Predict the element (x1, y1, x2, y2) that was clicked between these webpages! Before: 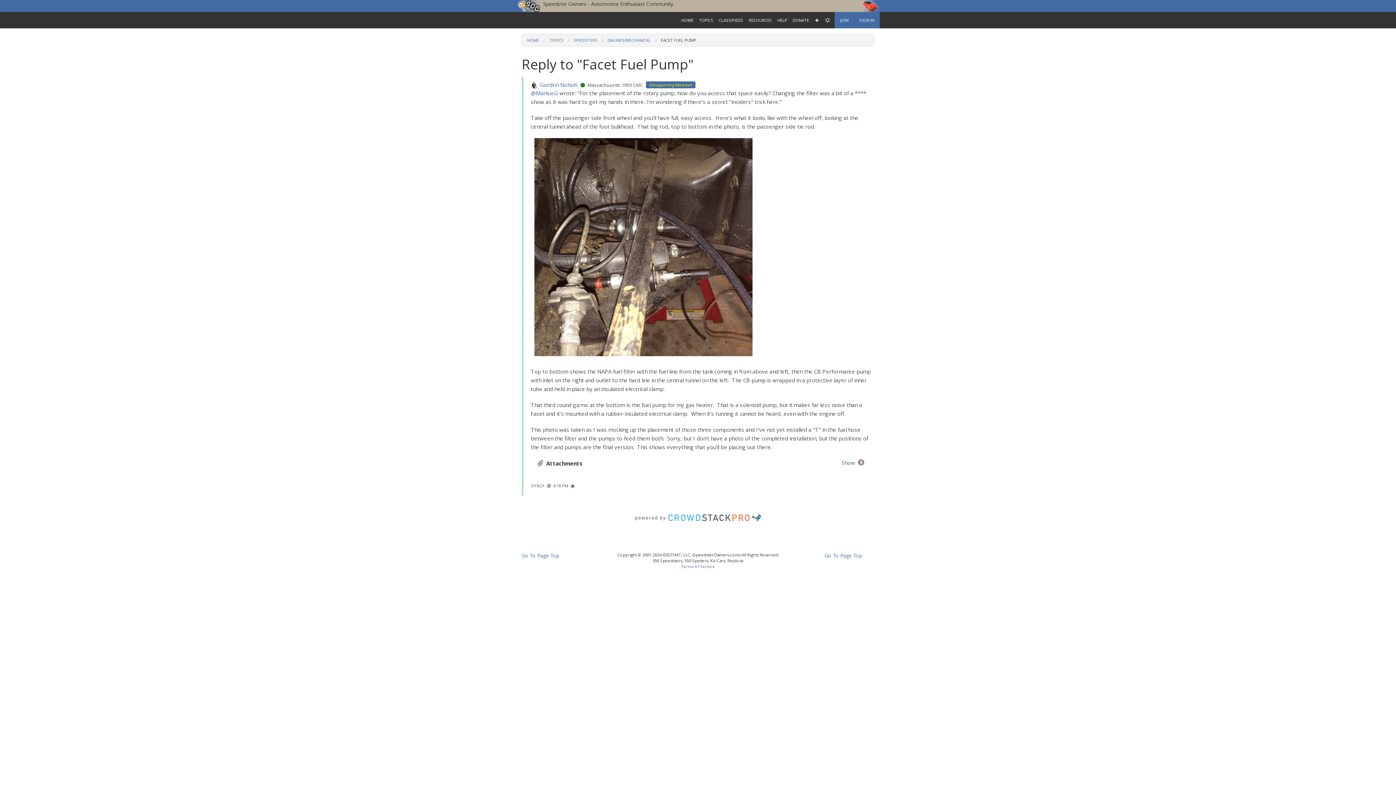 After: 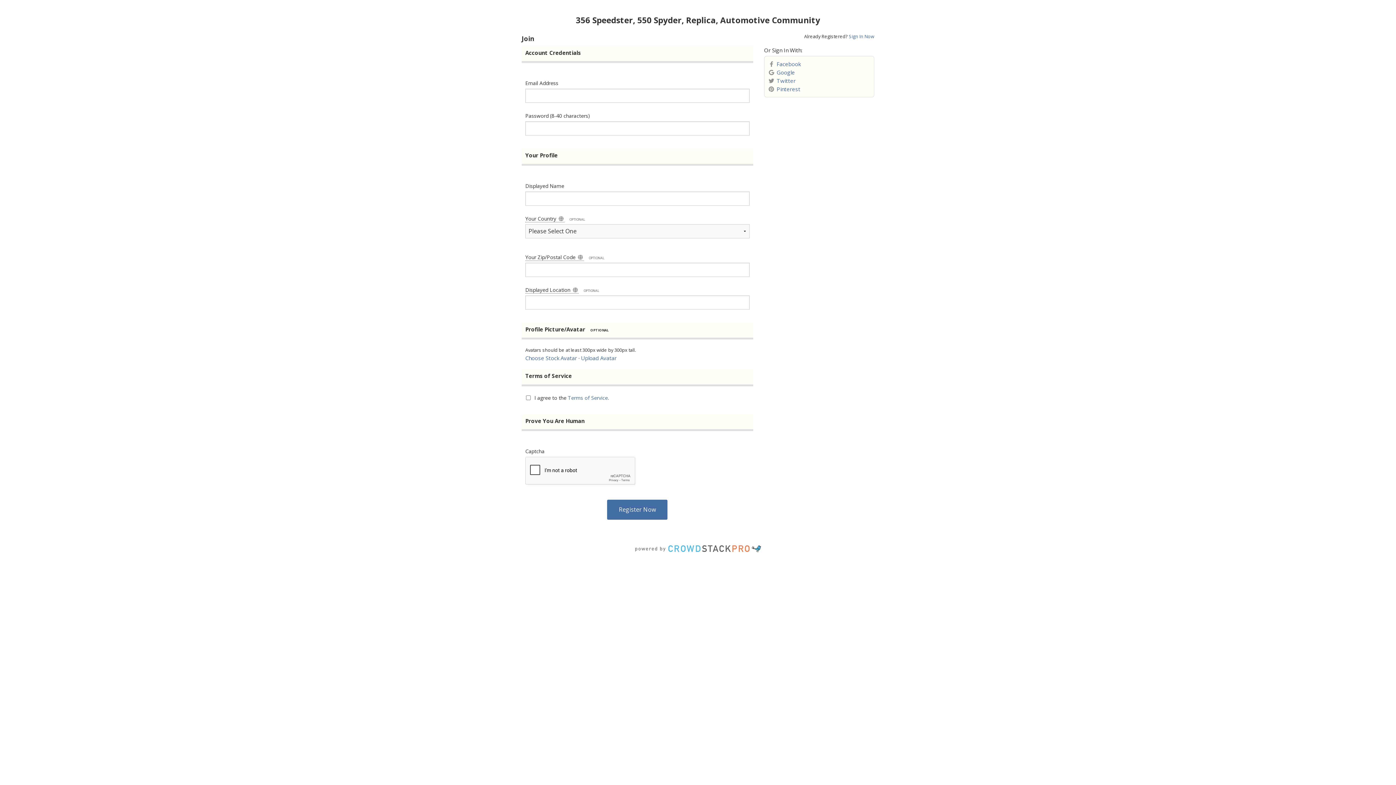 Action: label: JOIN bbox: (834, 12, 854, 28)